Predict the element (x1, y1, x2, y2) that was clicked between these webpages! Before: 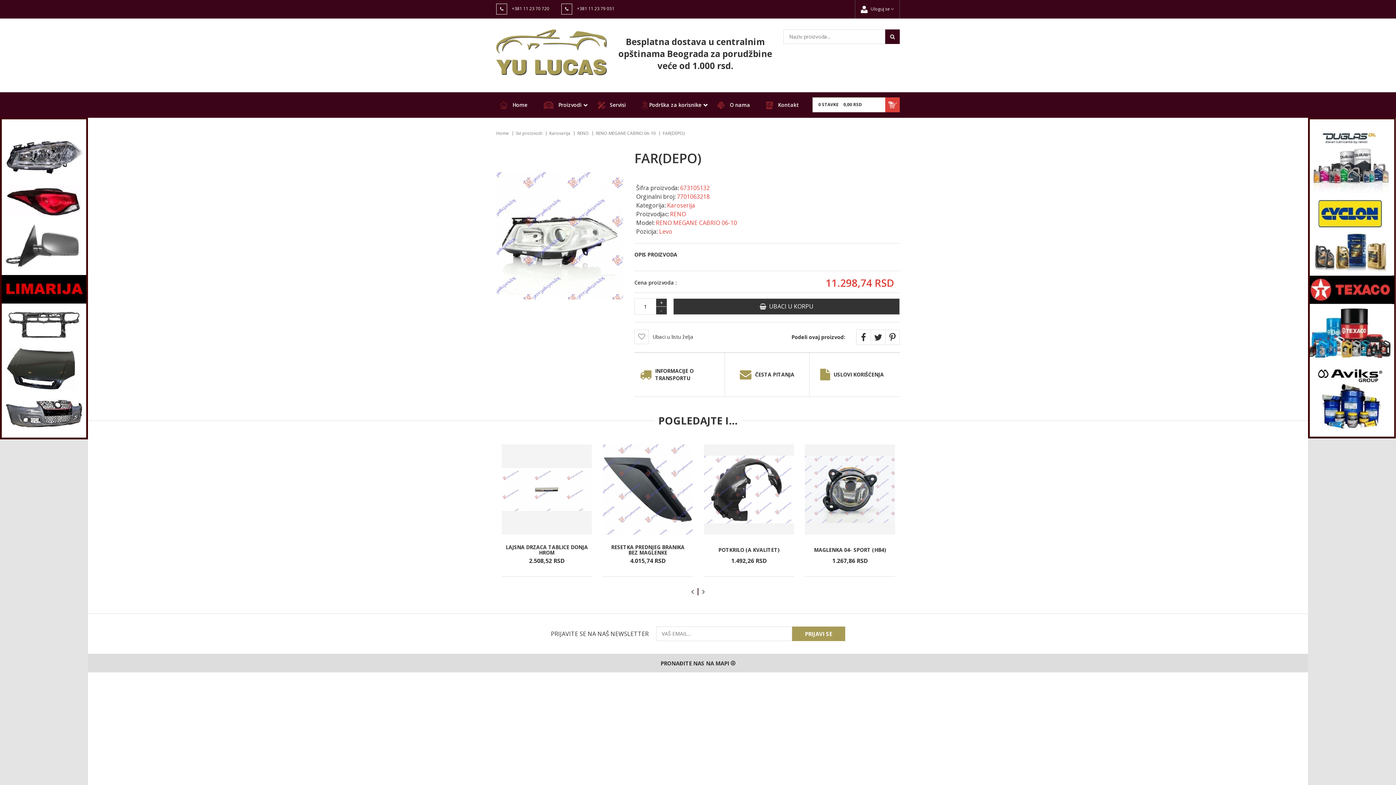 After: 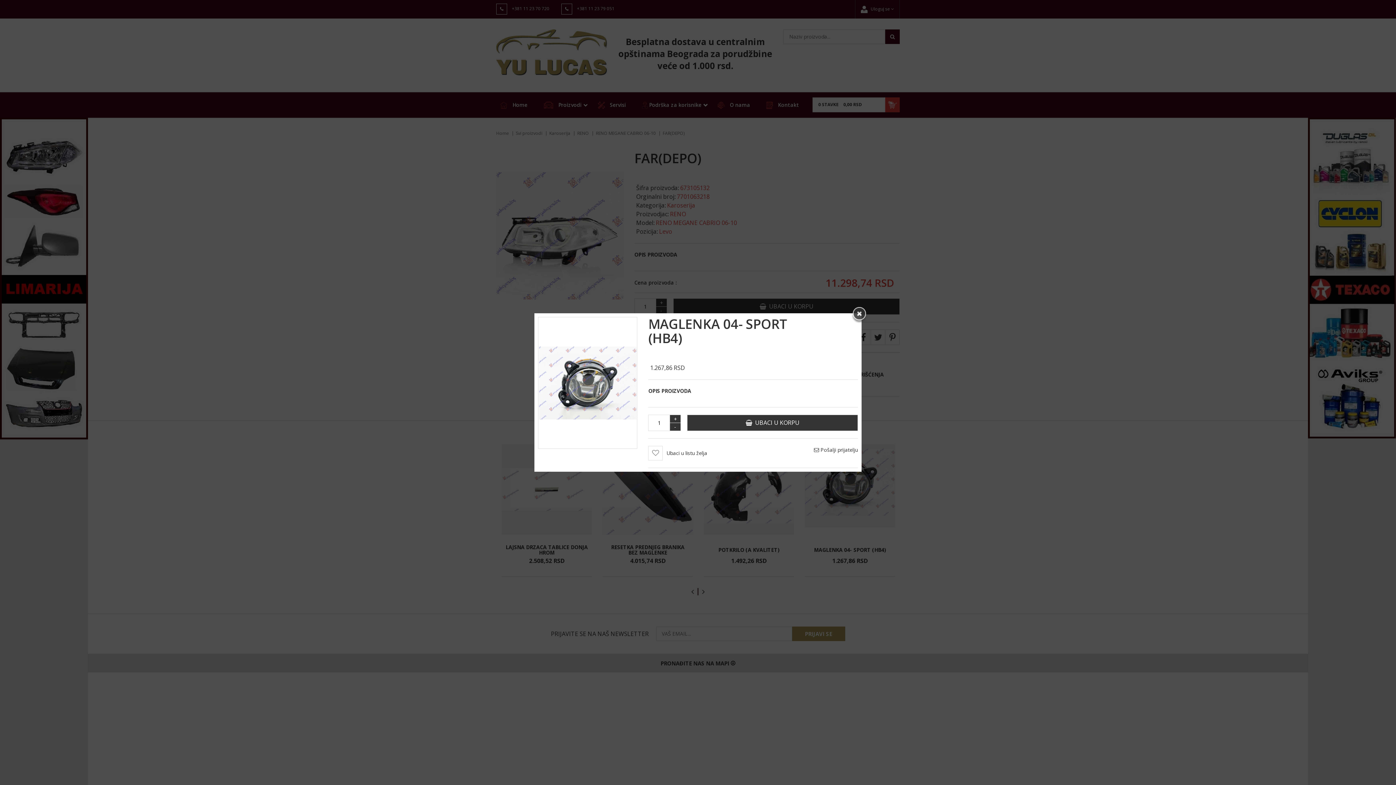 Action: bbox: (831, 523, 849, 542)